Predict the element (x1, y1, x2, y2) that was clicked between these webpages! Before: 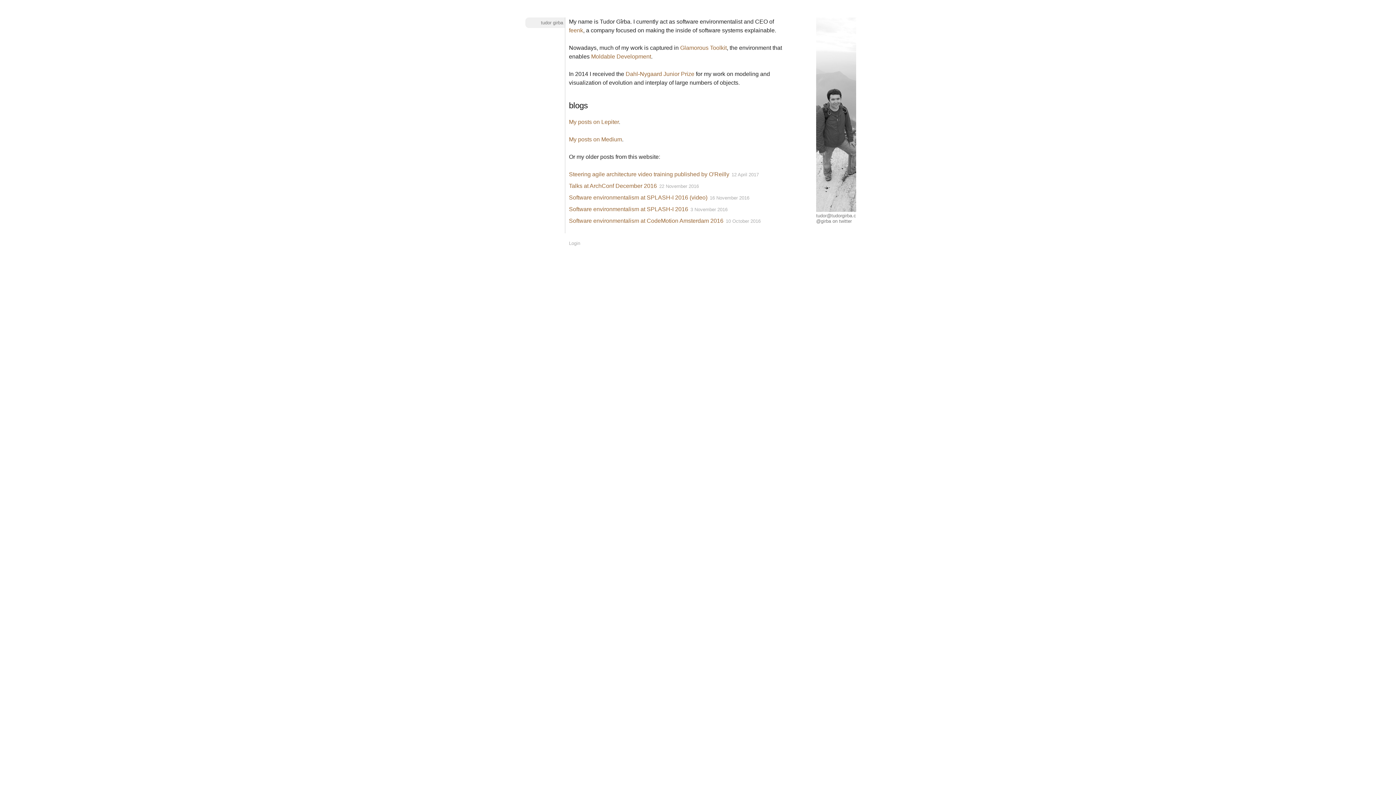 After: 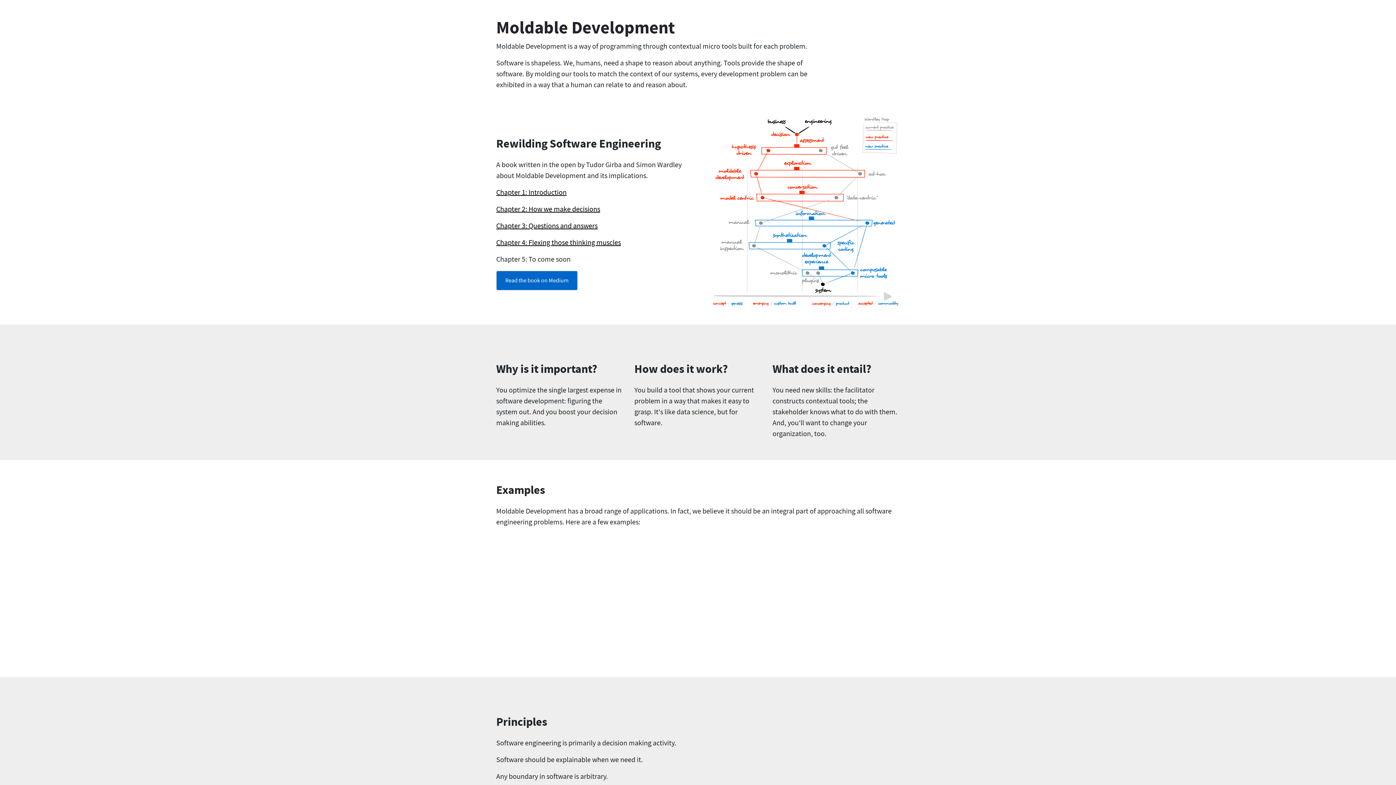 Action: bbox: (591, 53, 651, 59) label: Moldable Development